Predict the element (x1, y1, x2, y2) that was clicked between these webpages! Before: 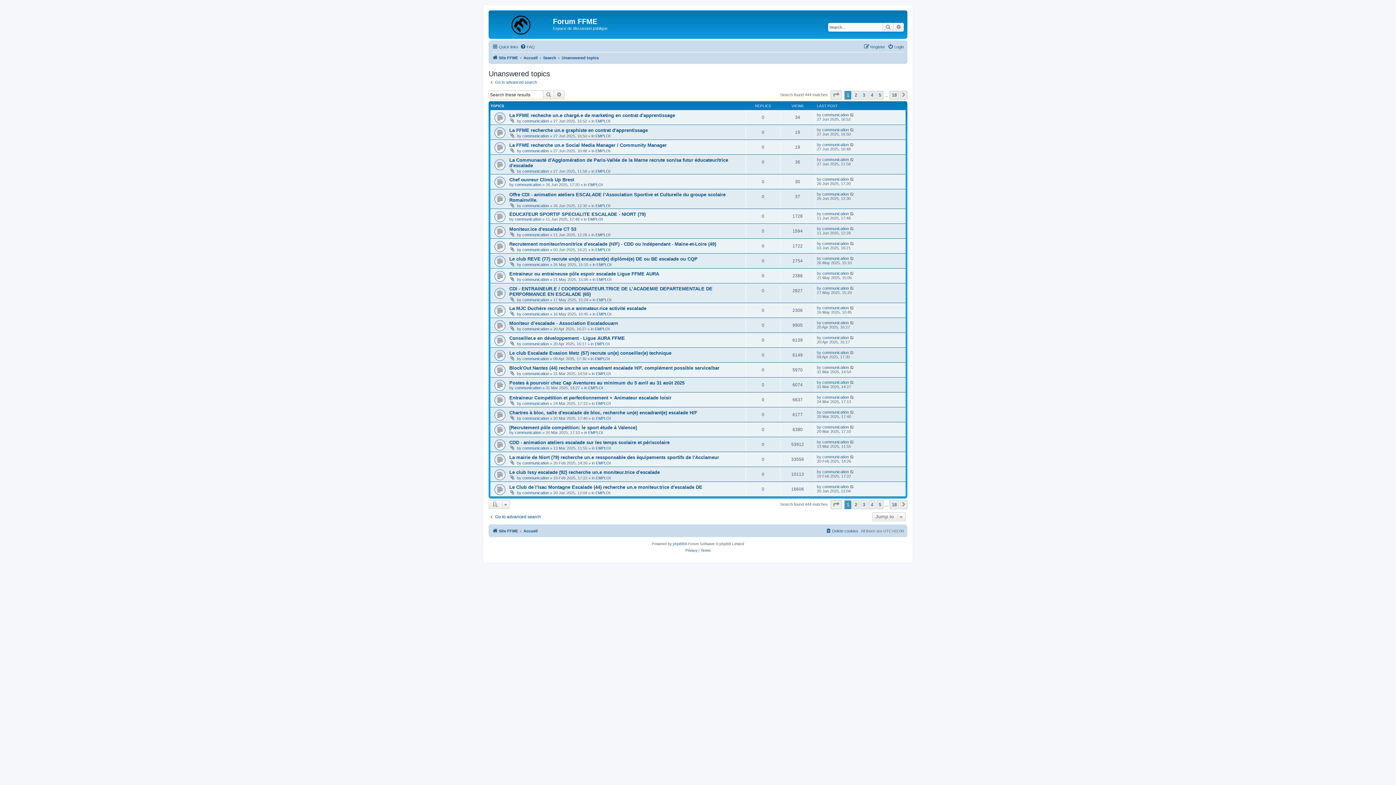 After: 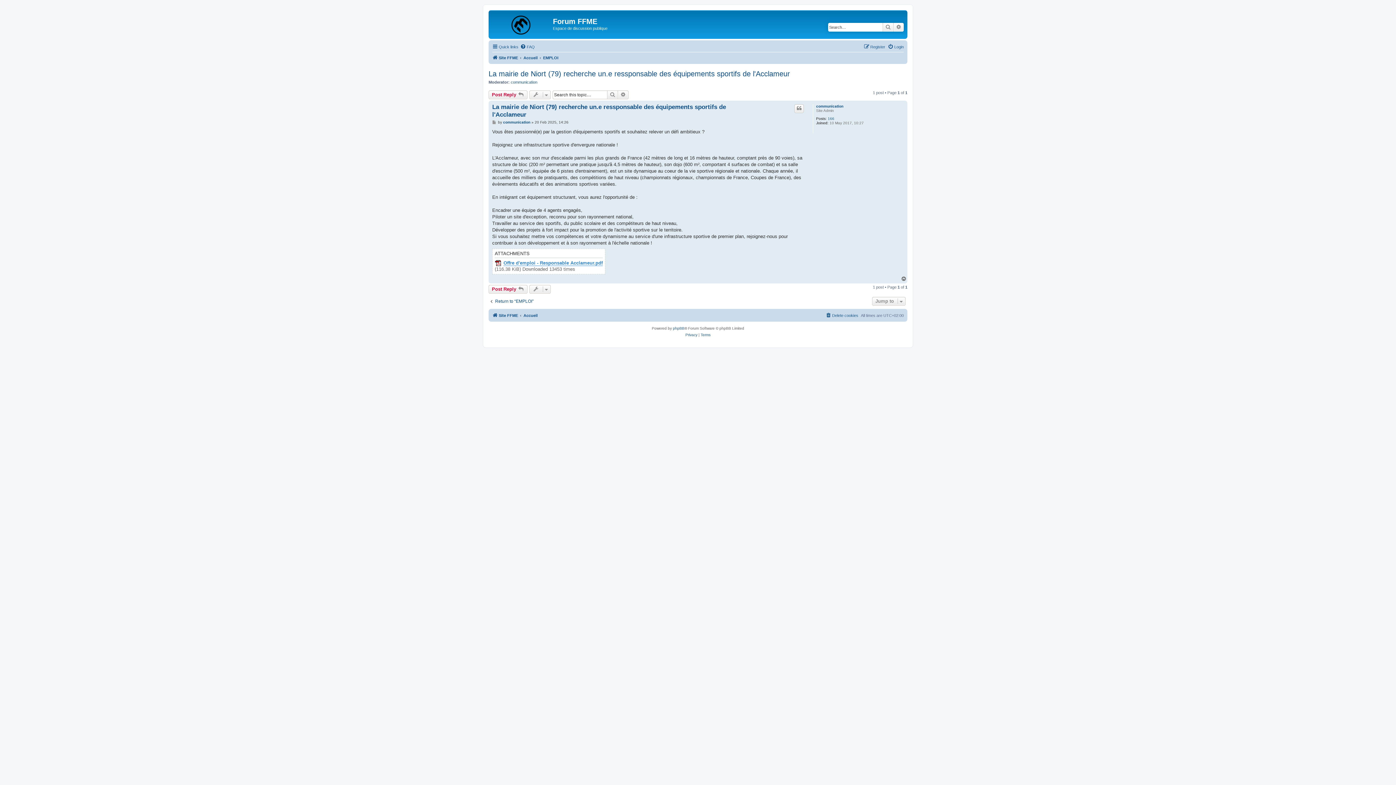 Action: label: La mairie de Niort (79) recherche un.e ressponsable des équipements sportifs de l'Acclameur bbox: (509, 454, 719, 460)